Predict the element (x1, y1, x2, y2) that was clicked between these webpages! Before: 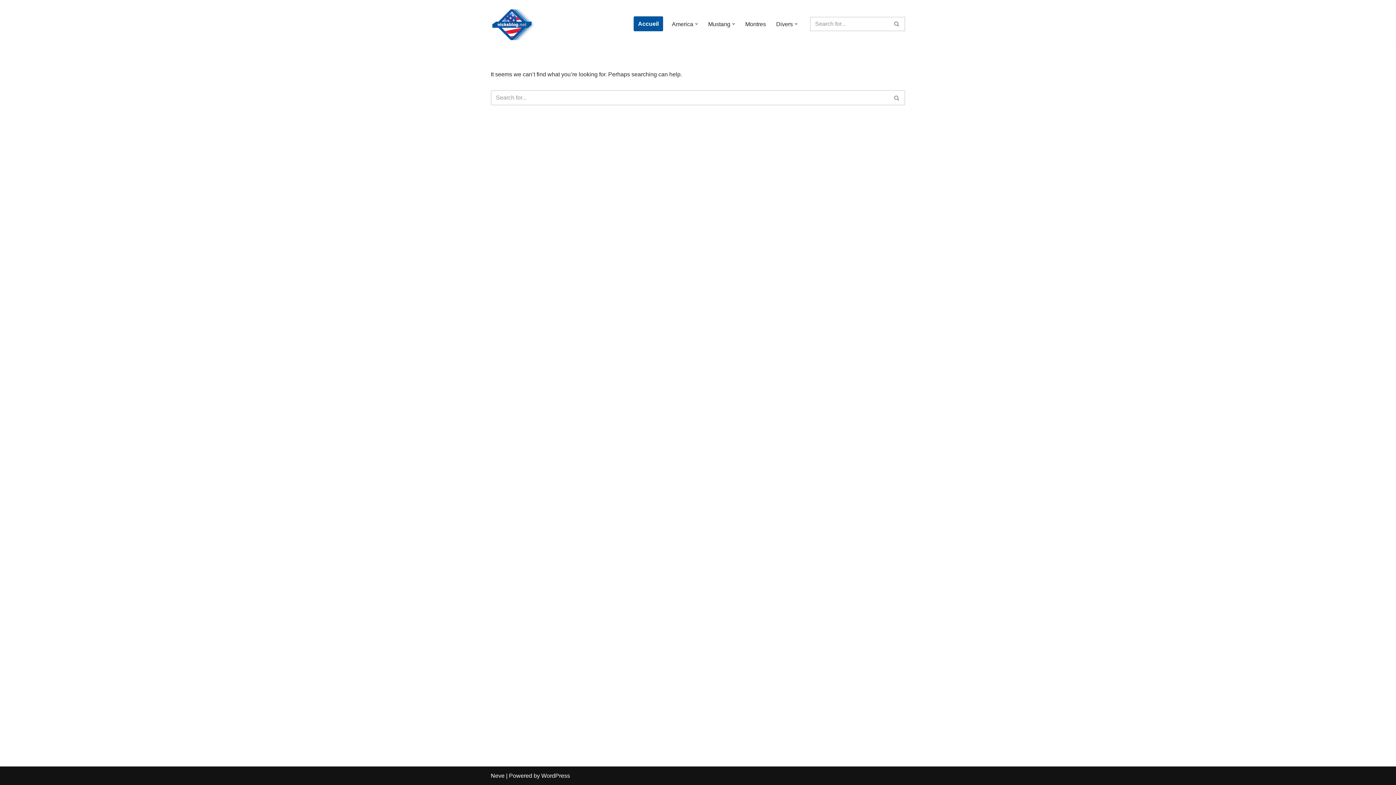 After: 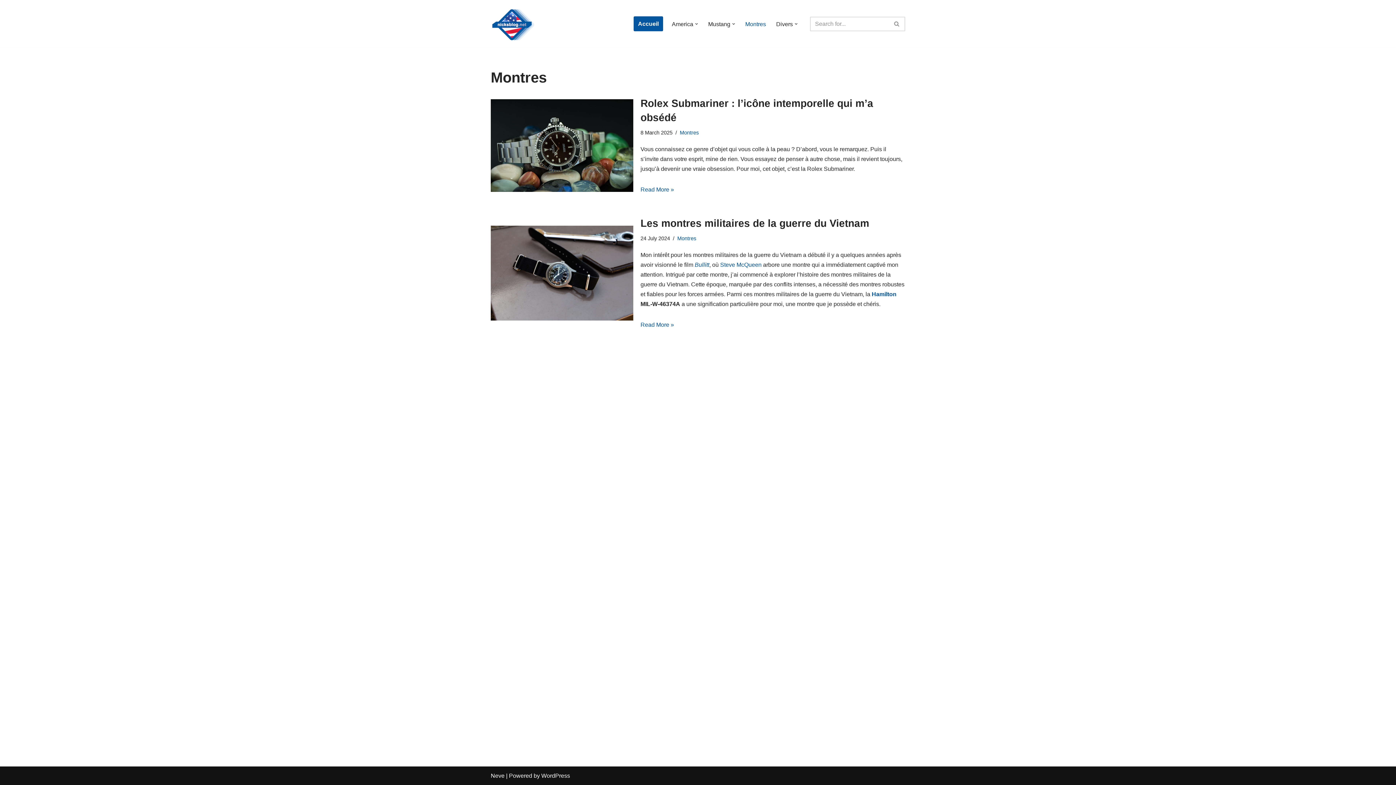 Action: bbox: (745, 19, 766, 28) label: Montres